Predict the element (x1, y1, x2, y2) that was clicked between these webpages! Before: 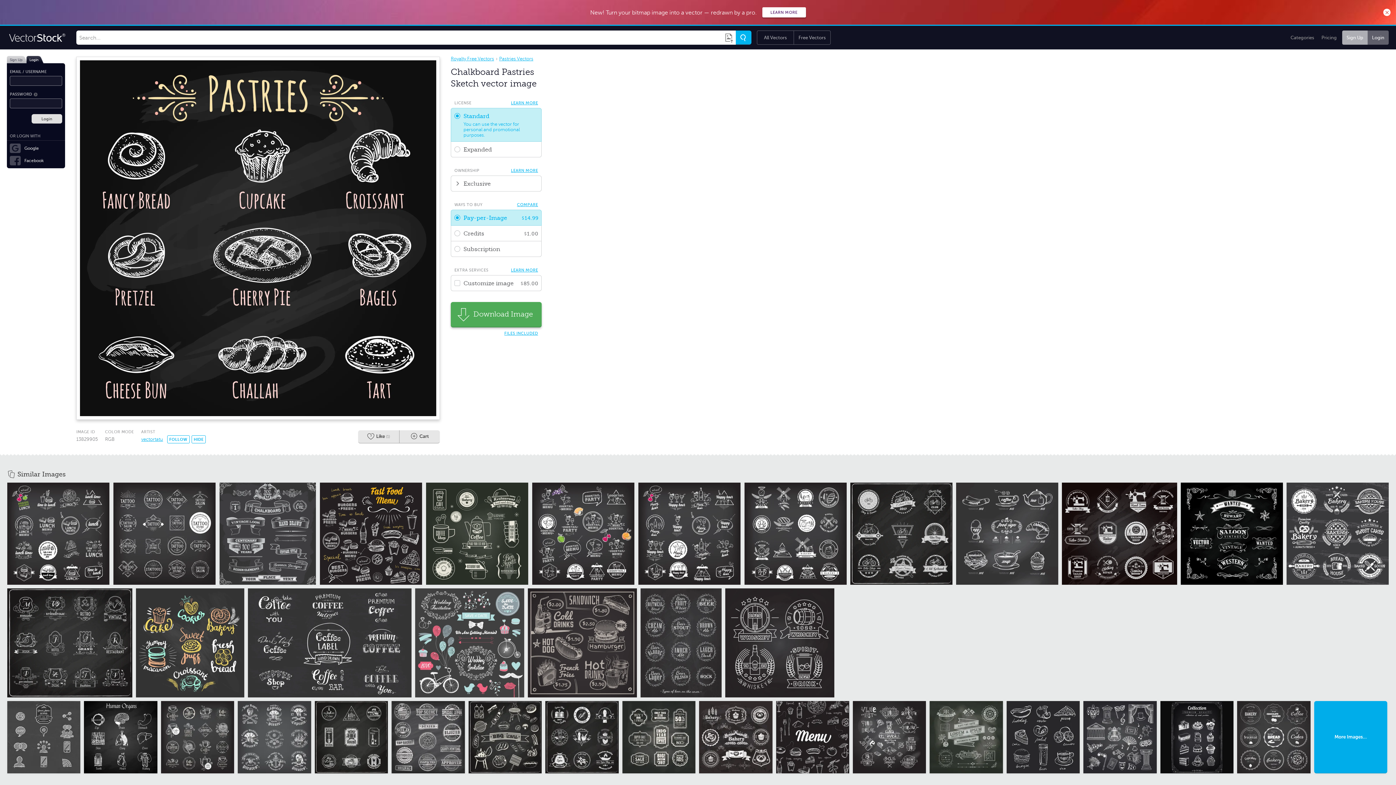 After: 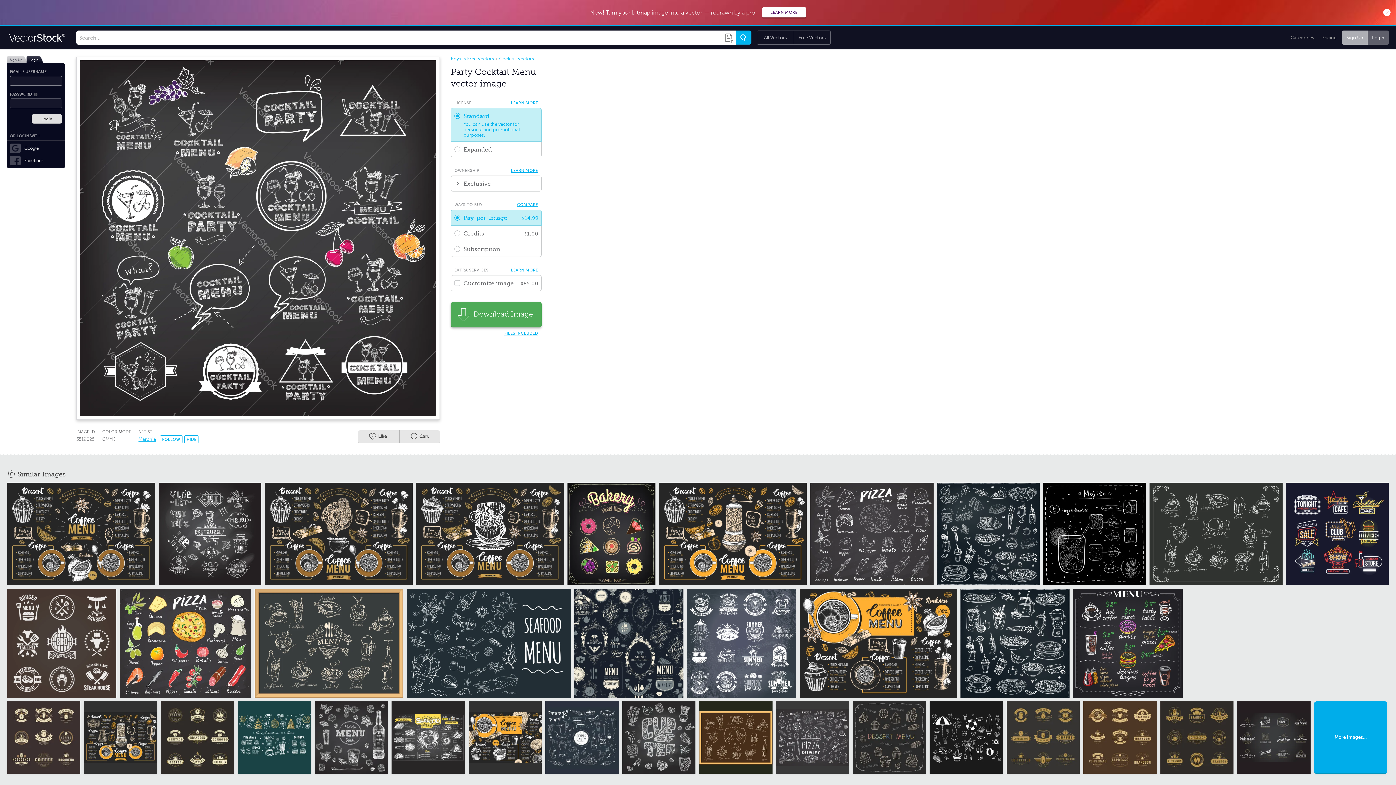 Action: bbox: (532, 482, 634, 585)